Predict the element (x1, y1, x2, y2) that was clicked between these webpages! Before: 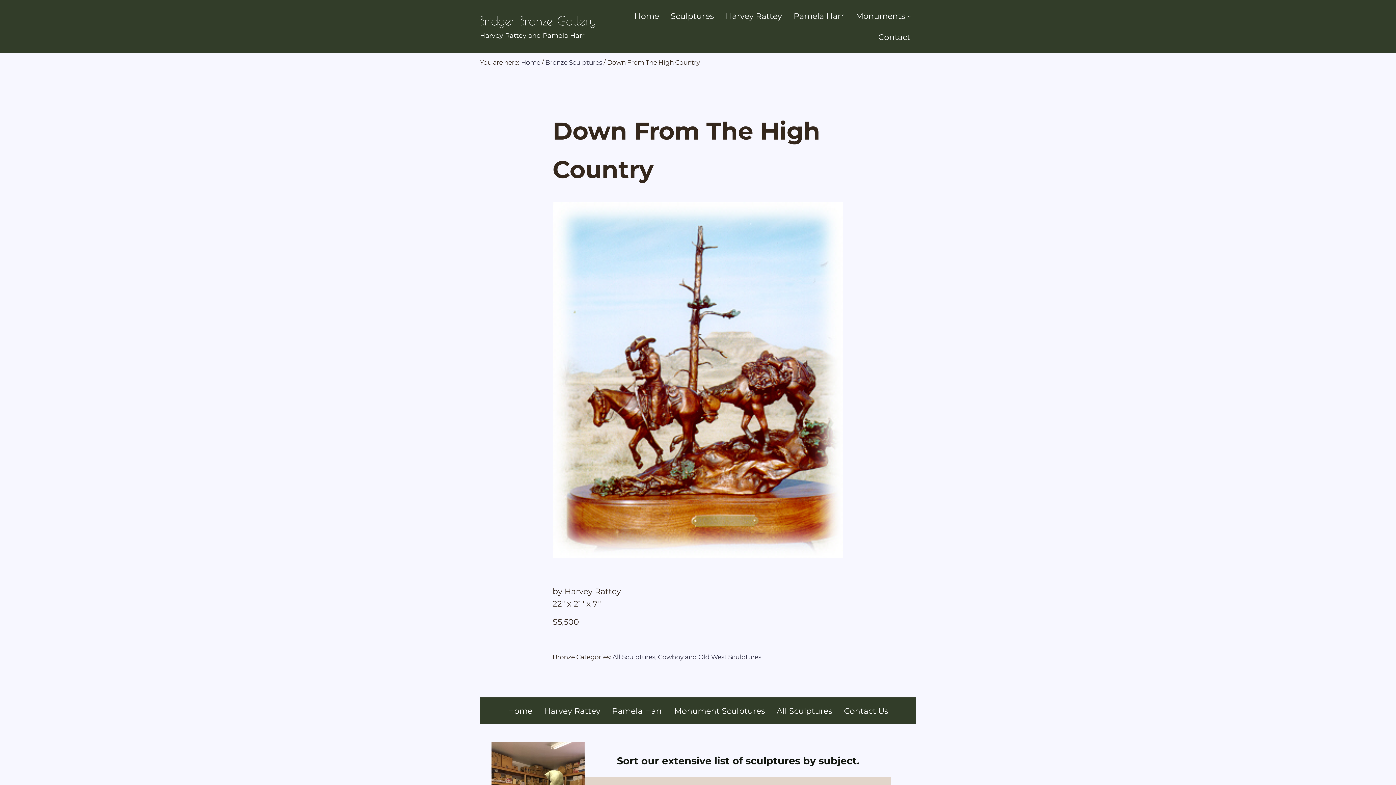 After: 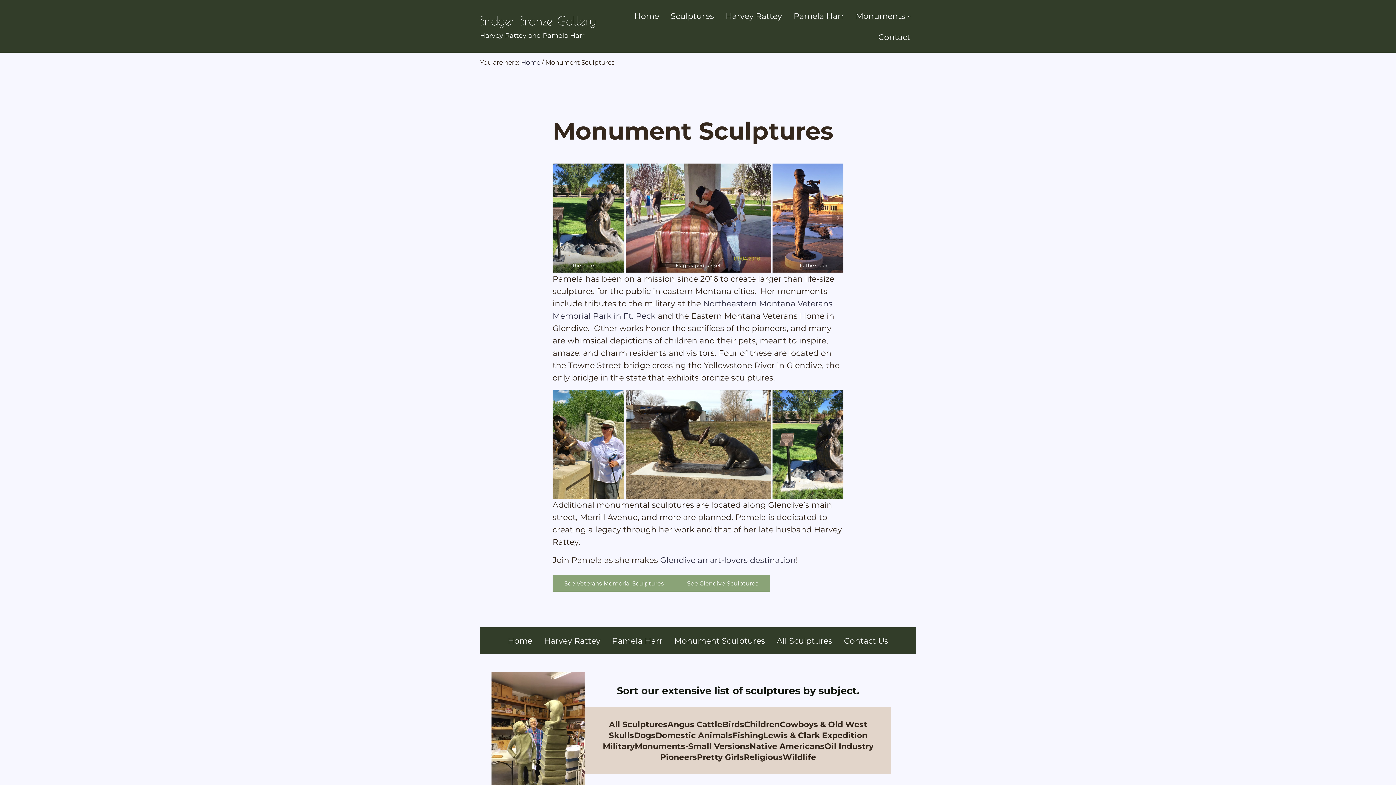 Action: label: Monument Sculptures bbox: (668, 700, 771, 721)